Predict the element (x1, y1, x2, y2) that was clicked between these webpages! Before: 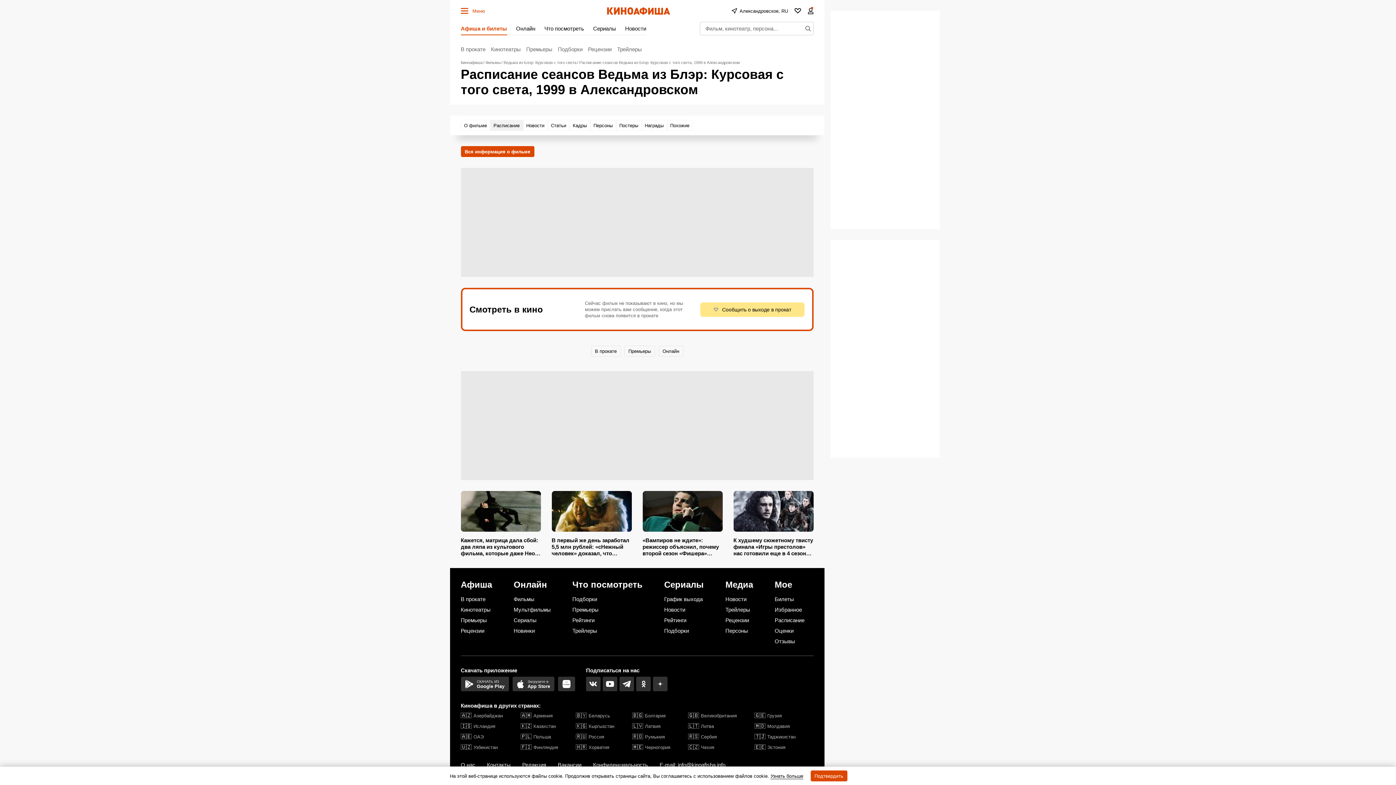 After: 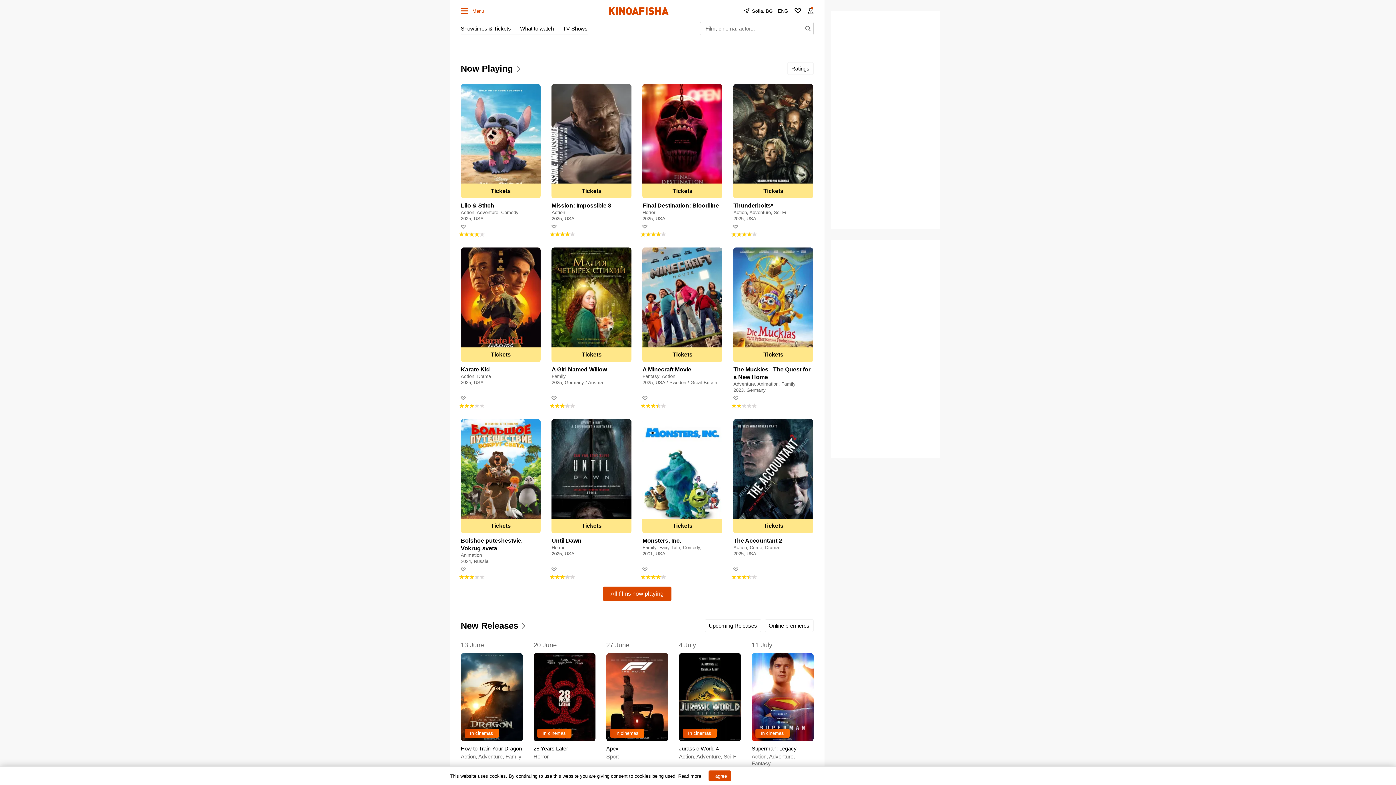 Action: bbox: (632, 712, 688, 719) label: 🇧🇬
Болгария